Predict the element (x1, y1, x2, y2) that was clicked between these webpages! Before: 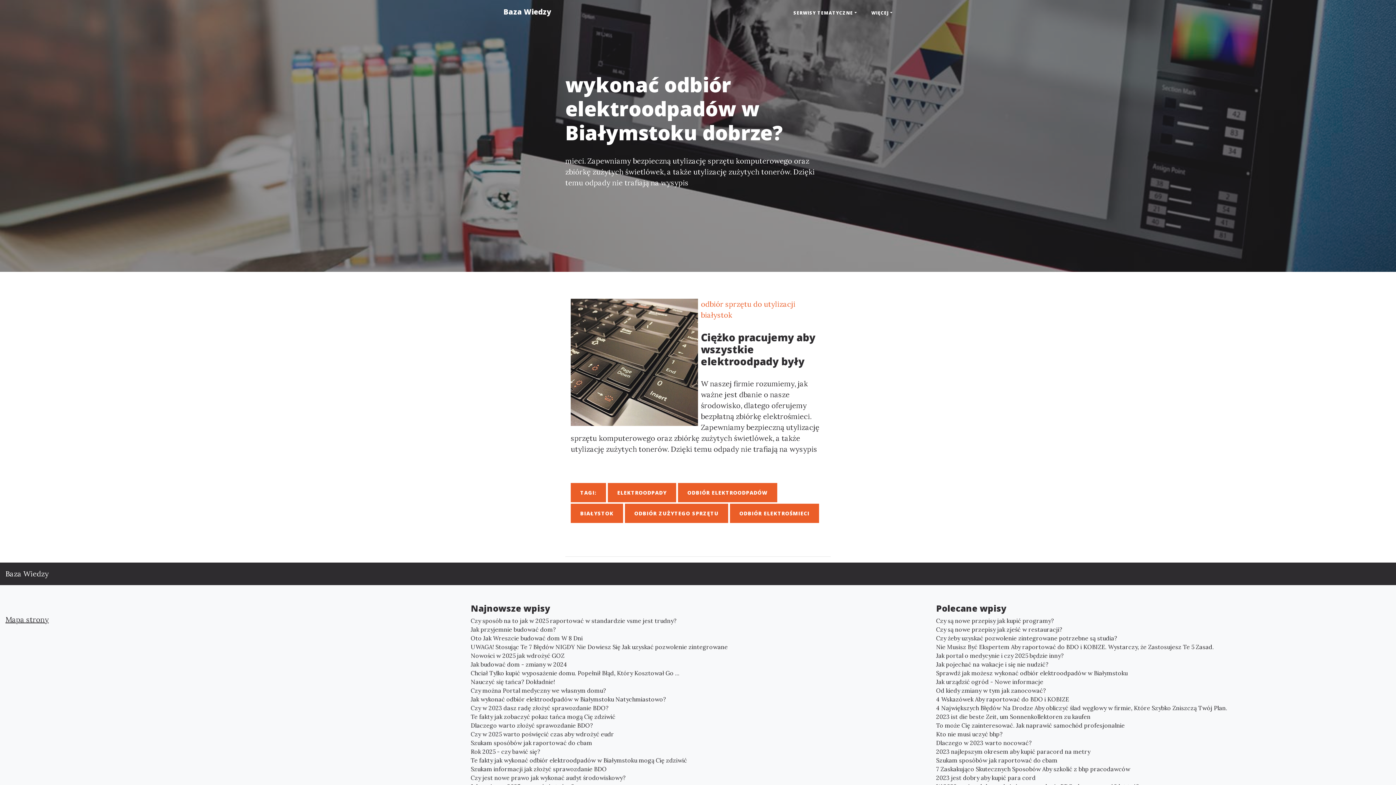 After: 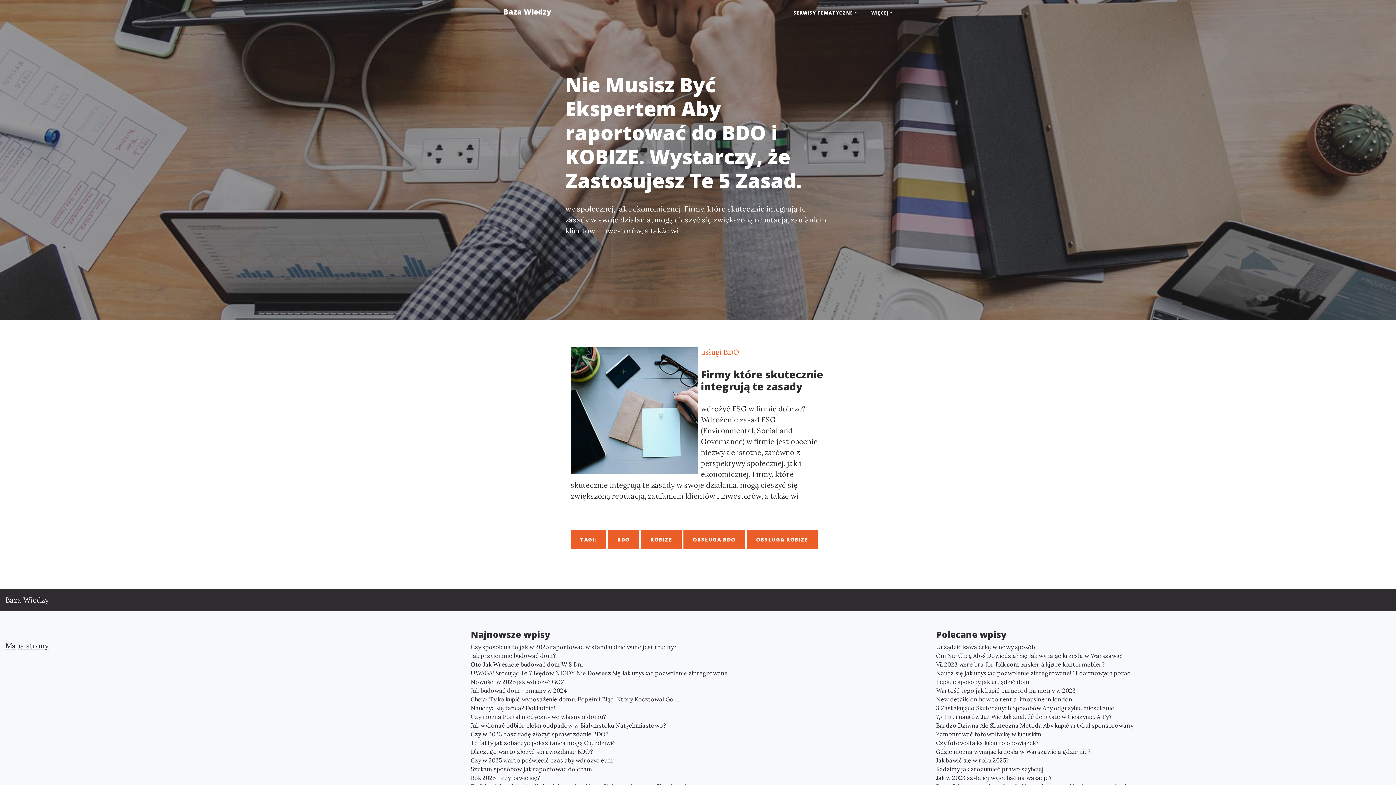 Action: label: Nie Musisz Być Ekspertem Aby raportować do BDO i KOBIZE. Wystarczy, że Zastosujesz Te 5 Zasad. bbox: (936, 642, 1390, 651)